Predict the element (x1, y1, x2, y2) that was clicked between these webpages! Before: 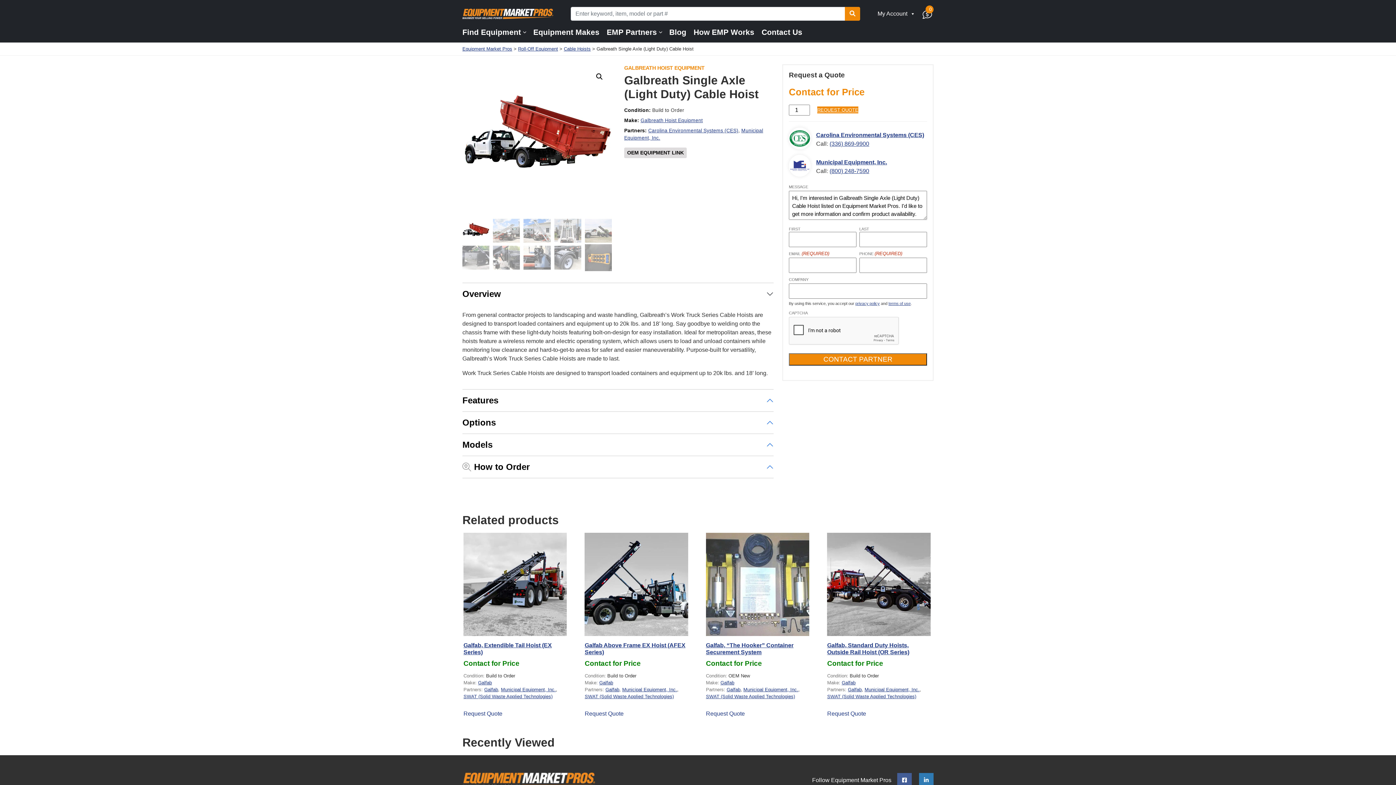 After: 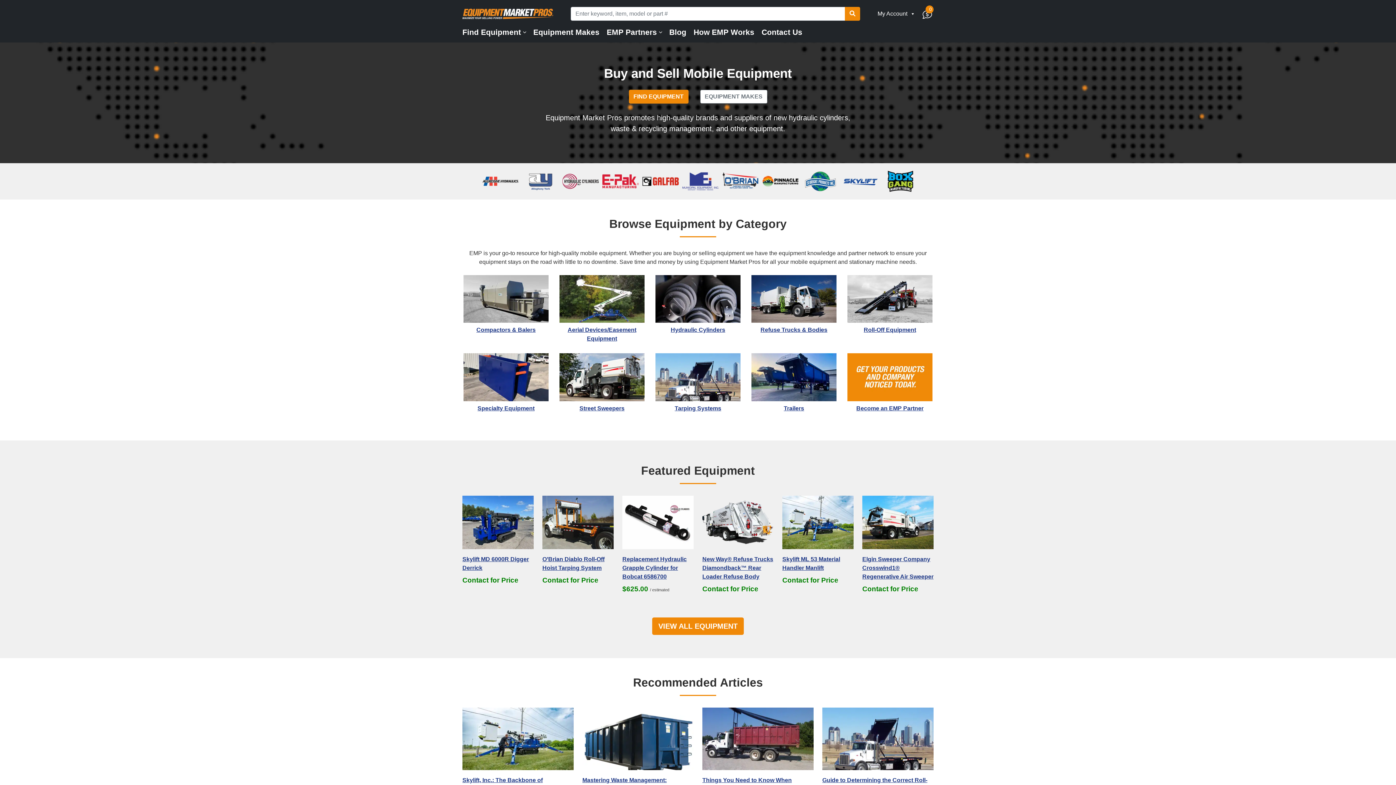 Action: bbox: (462, 777, 595, 783)